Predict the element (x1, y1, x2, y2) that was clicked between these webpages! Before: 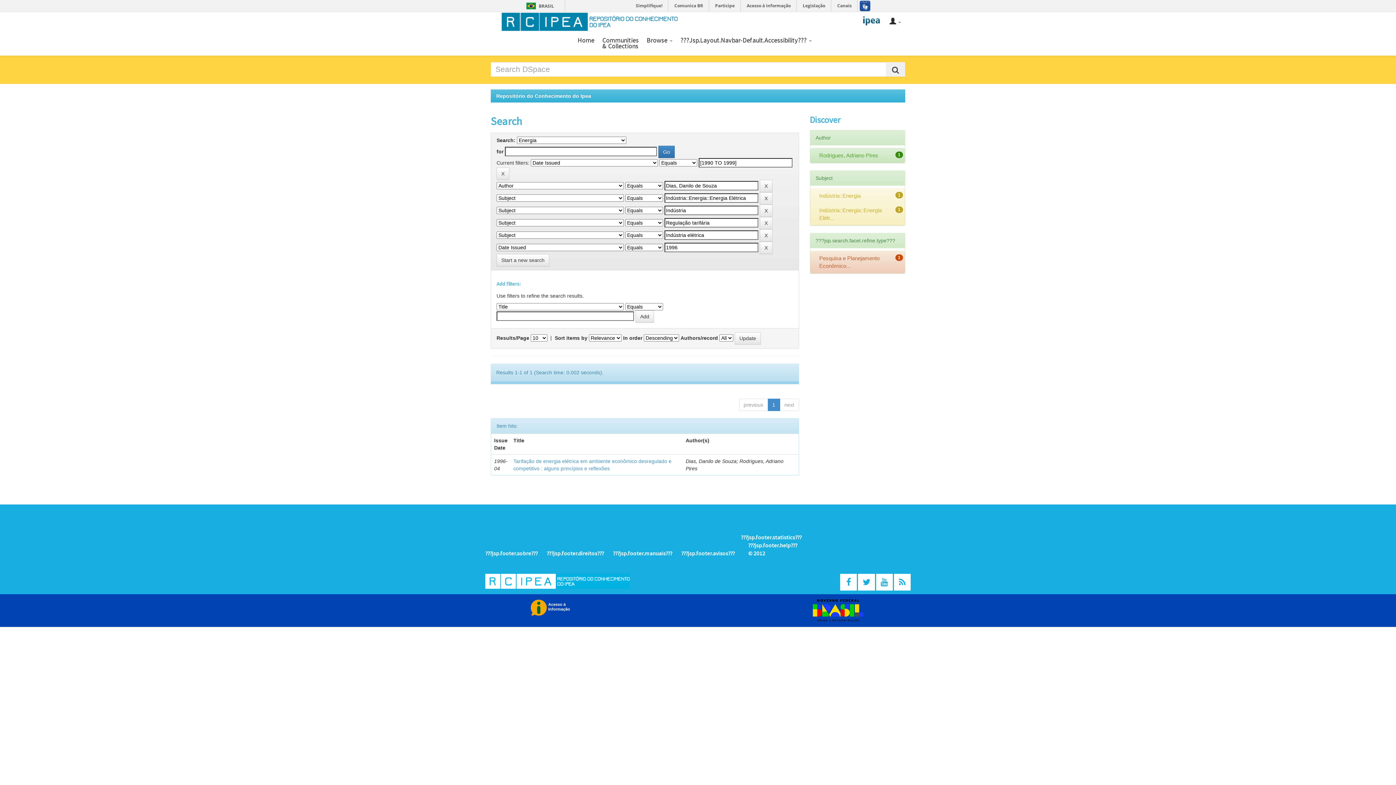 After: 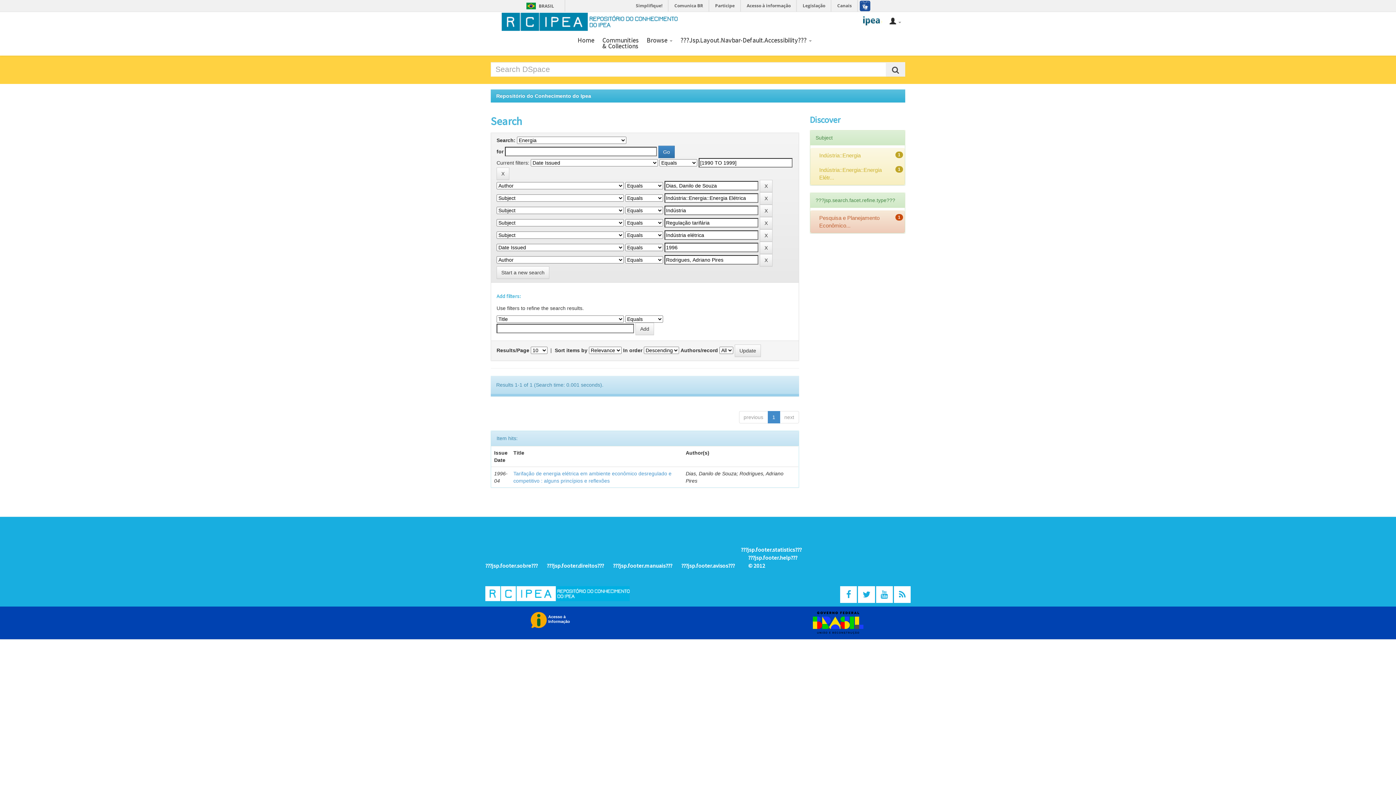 Action: label: Rodrigues, Adriano Pires bbox: (819, 152, 878, 158)